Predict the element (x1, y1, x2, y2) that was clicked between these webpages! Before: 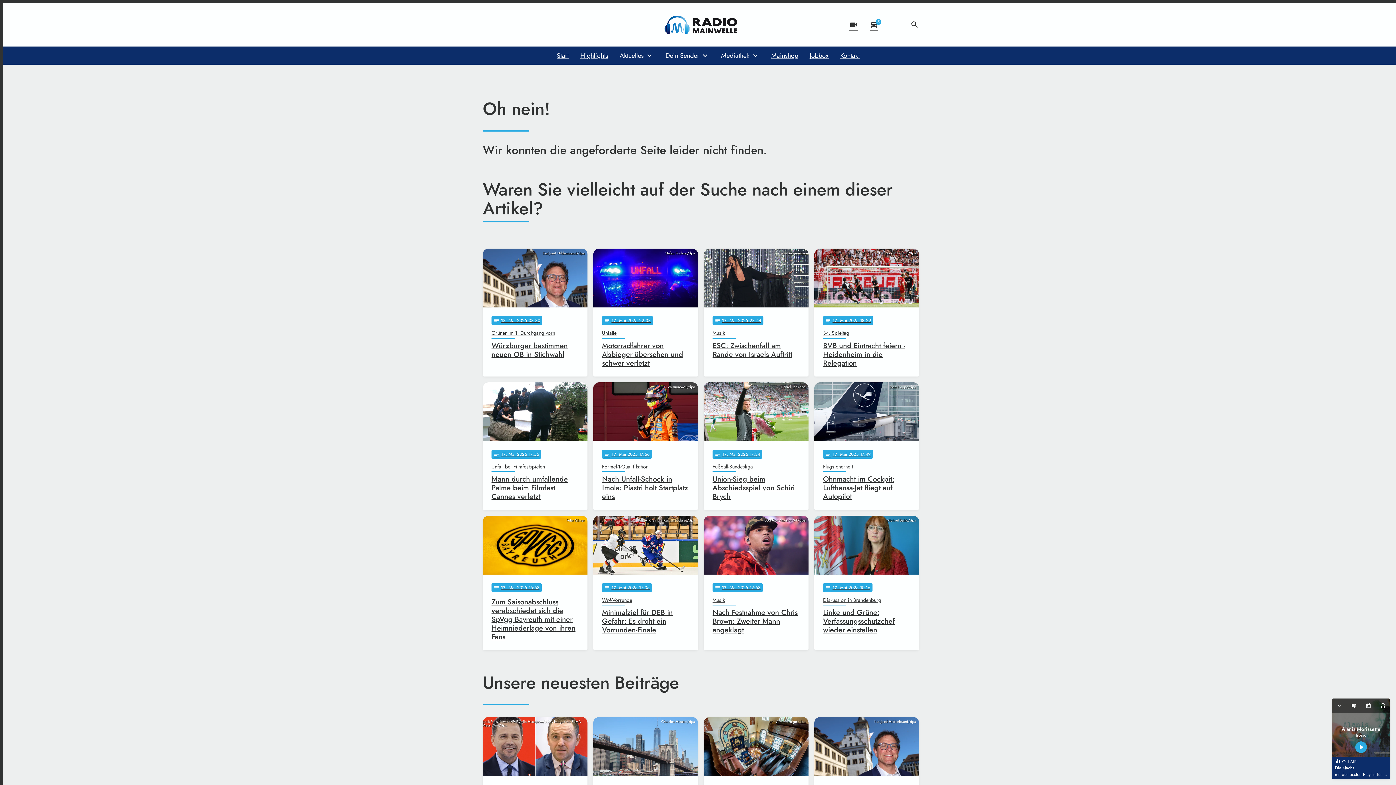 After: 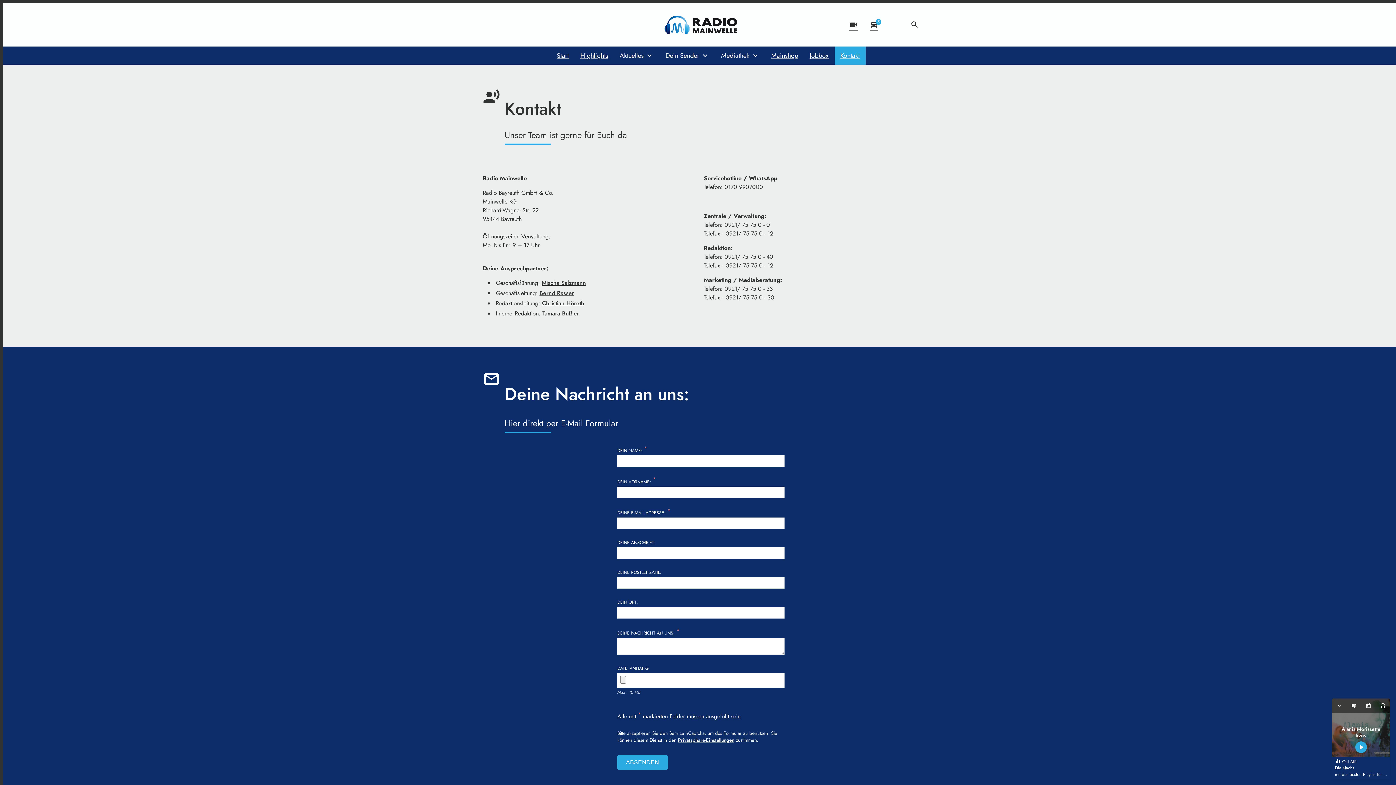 Action: bbox: (834, 46, 865, 64) label: Kontakt